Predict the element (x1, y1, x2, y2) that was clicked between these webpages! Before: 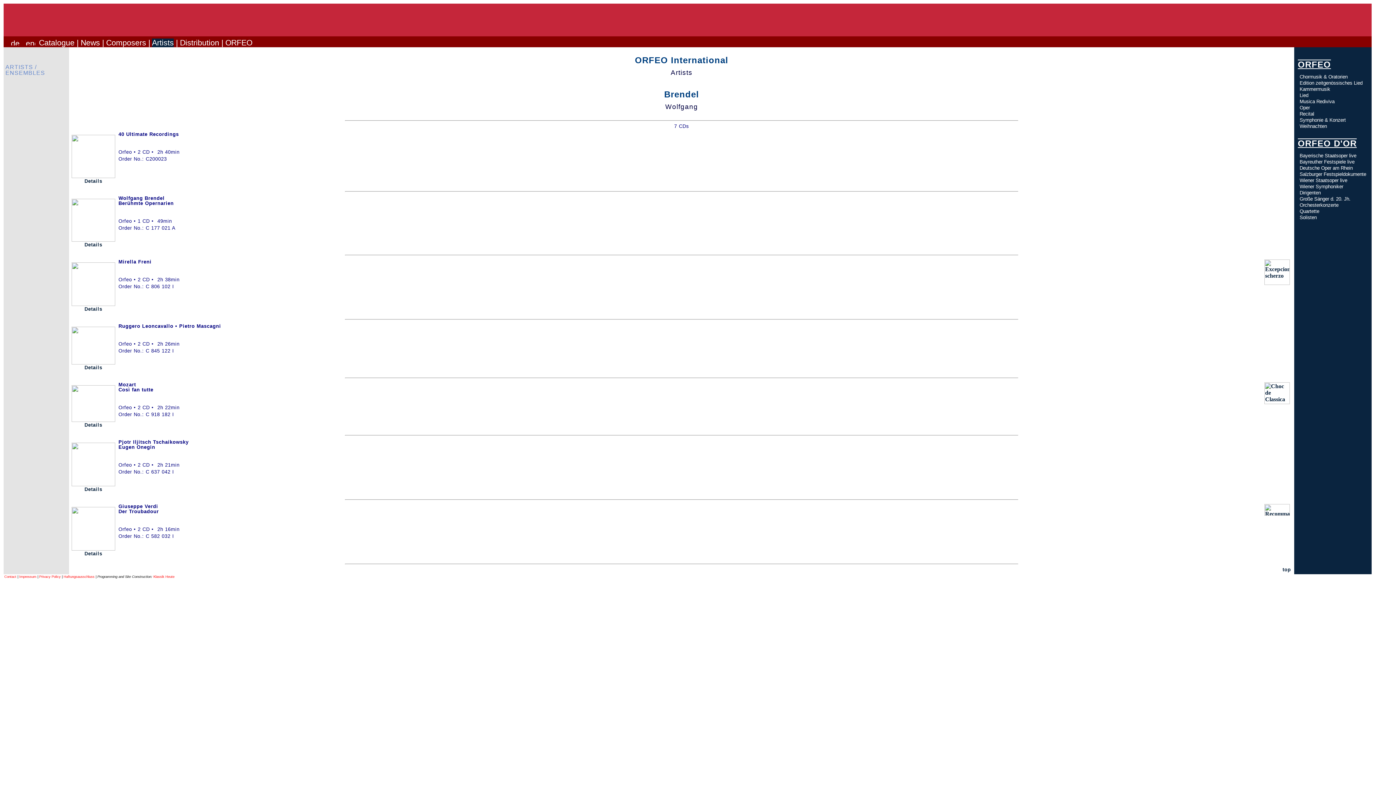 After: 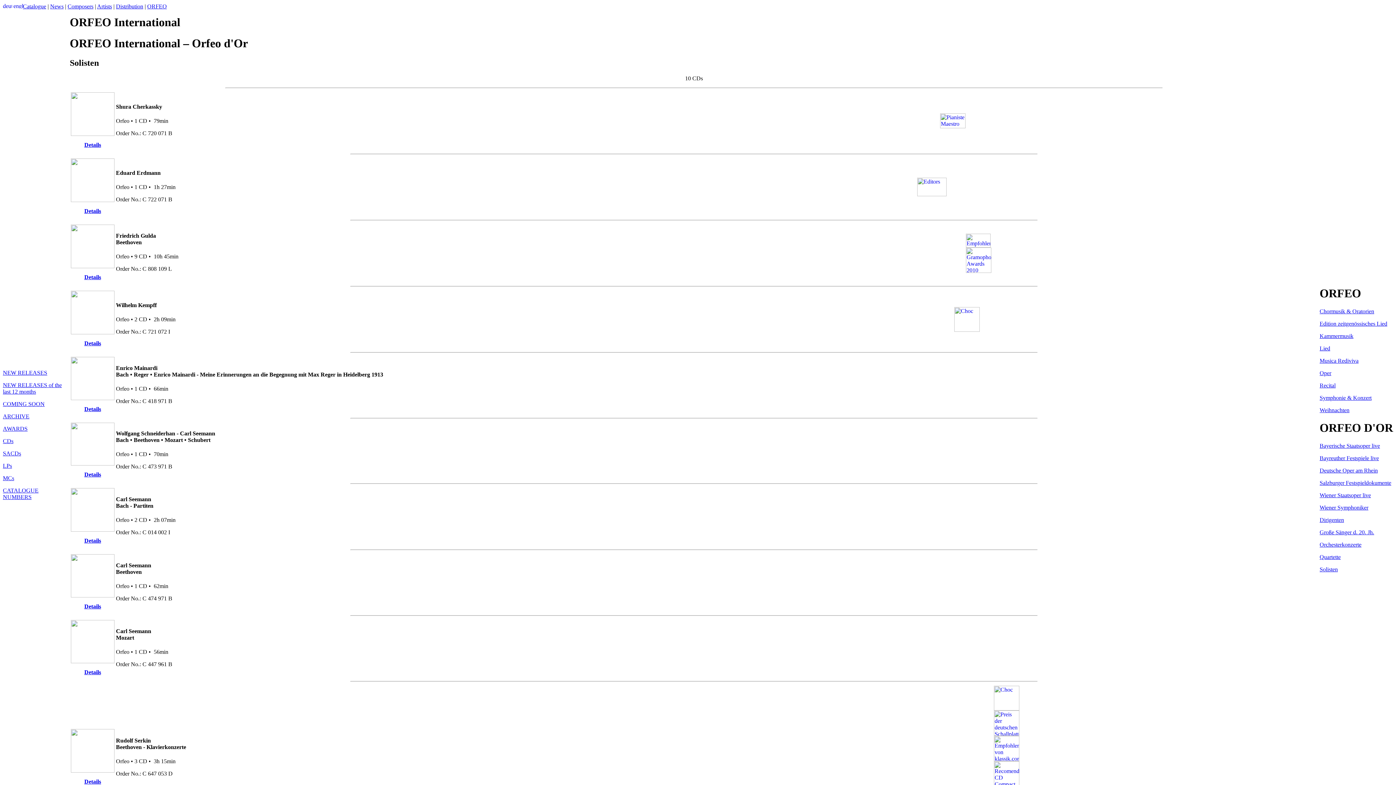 Action: bbox: (1300, 214, 1317, 220) label: Solisten